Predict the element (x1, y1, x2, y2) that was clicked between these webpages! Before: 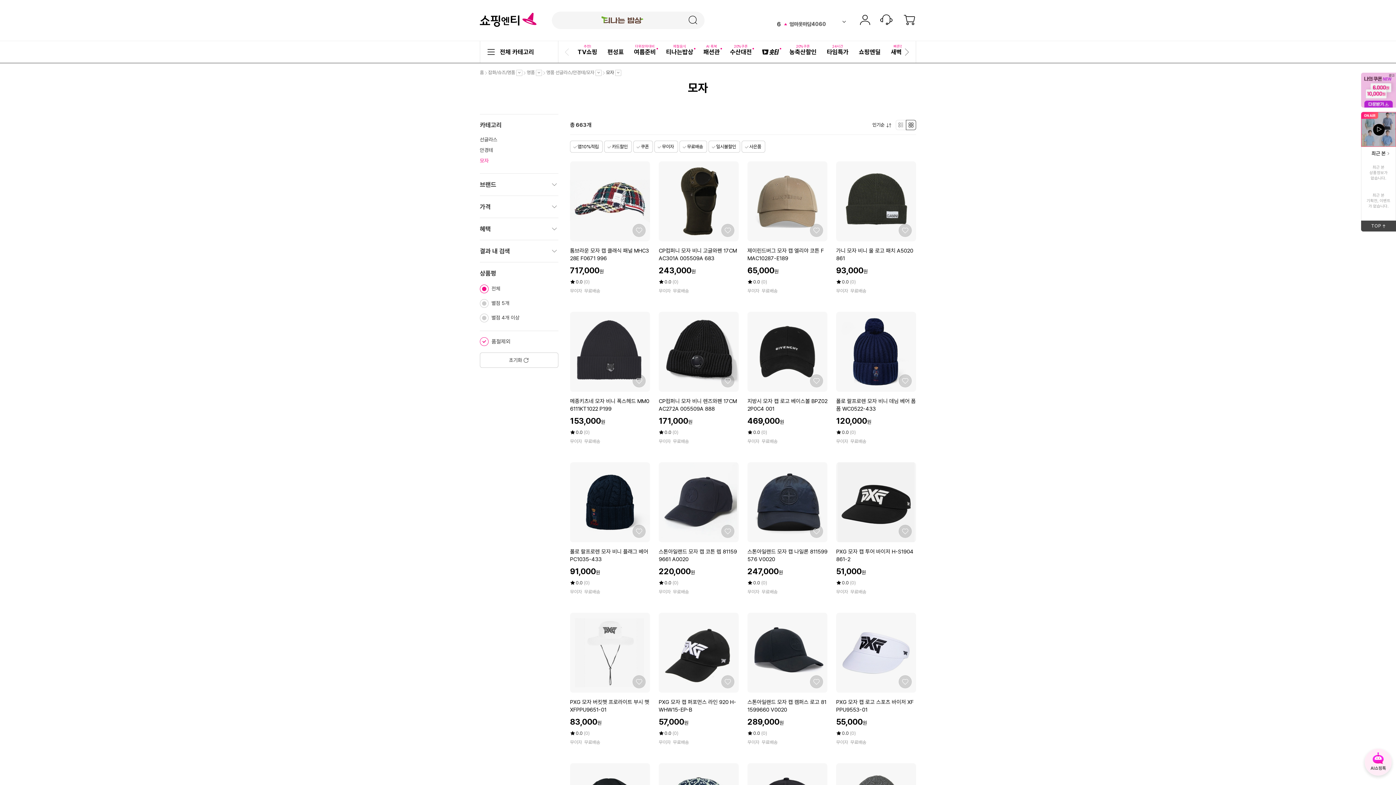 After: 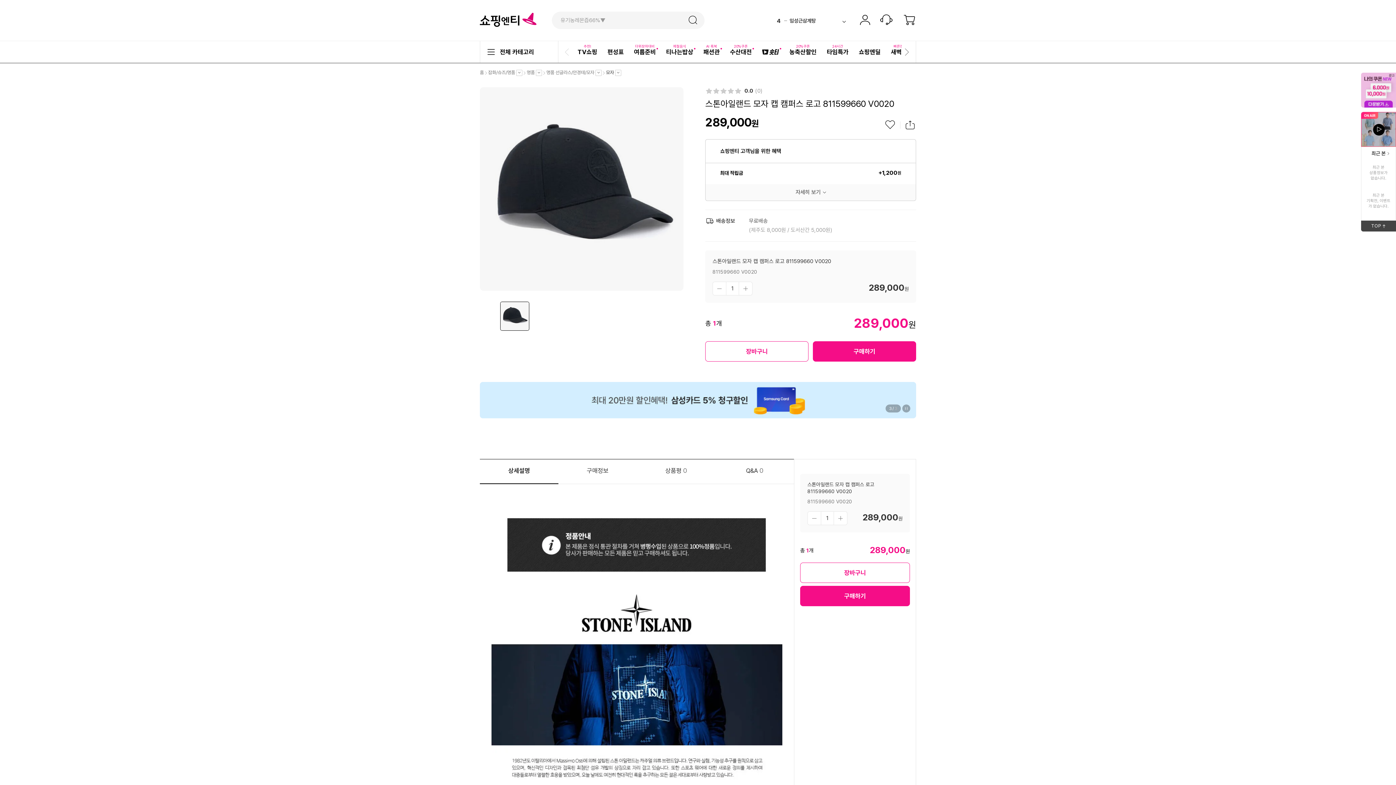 Action: bbox: (747, 716, 784, 727) label: 할인가
289,000원